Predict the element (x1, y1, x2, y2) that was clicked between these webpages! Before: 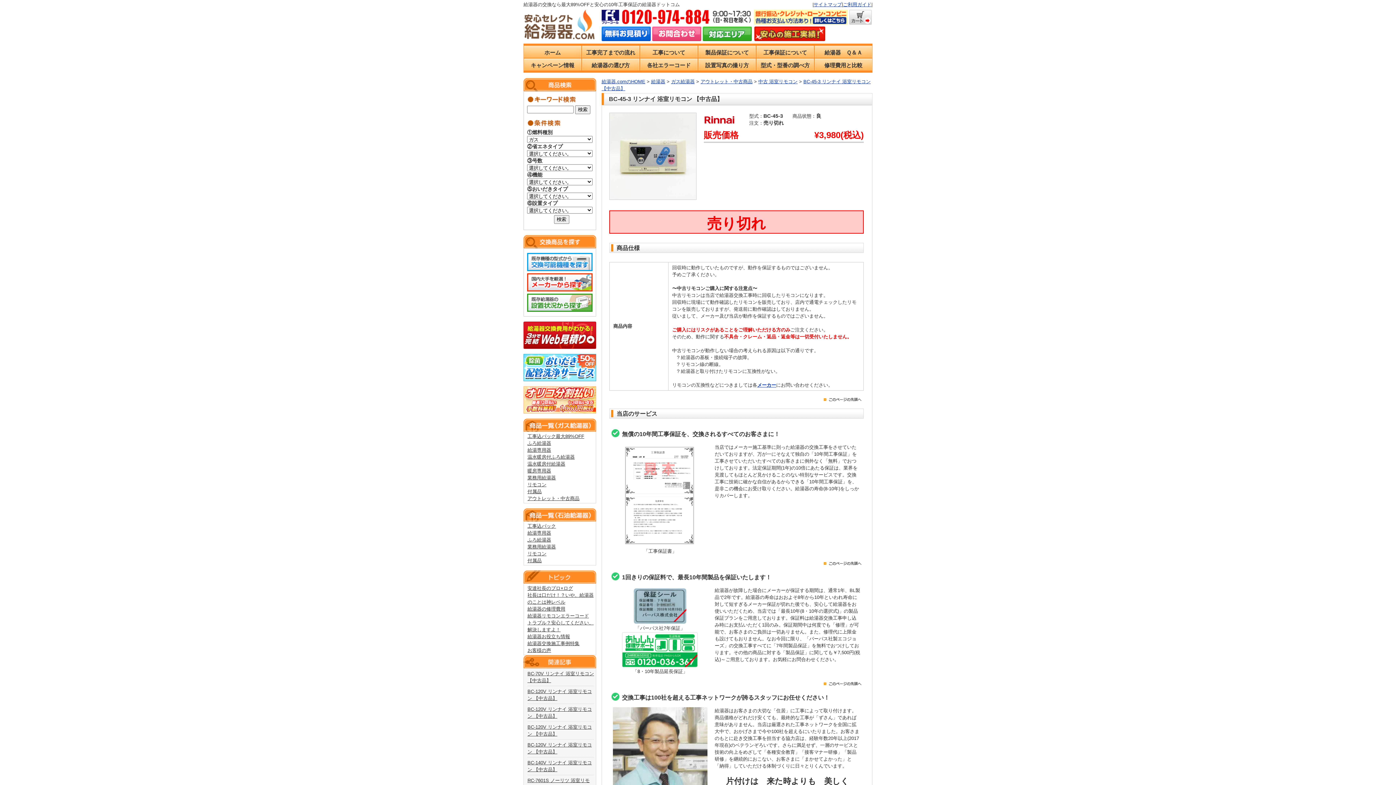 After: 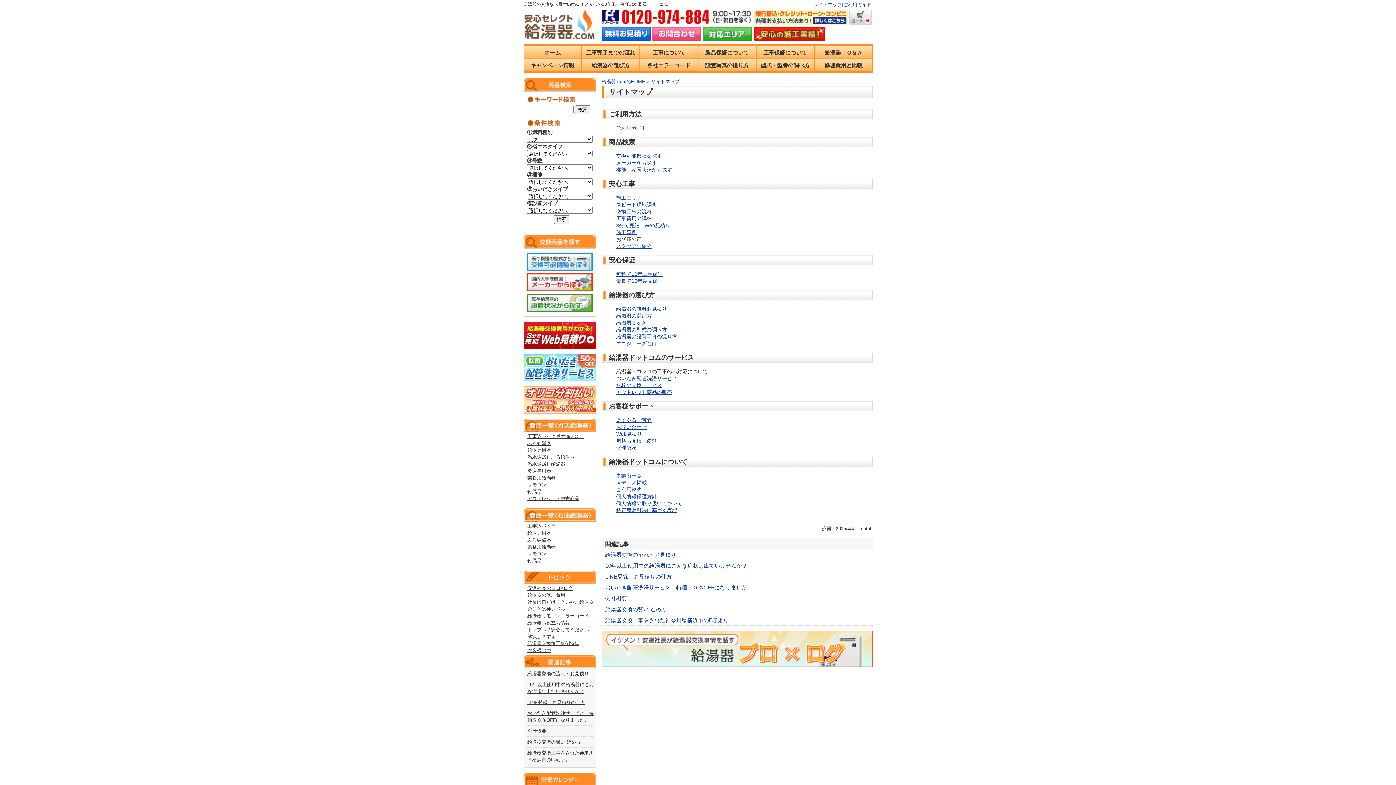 Action: bbox: (813, 1, 842, 7) label: サイトマップ